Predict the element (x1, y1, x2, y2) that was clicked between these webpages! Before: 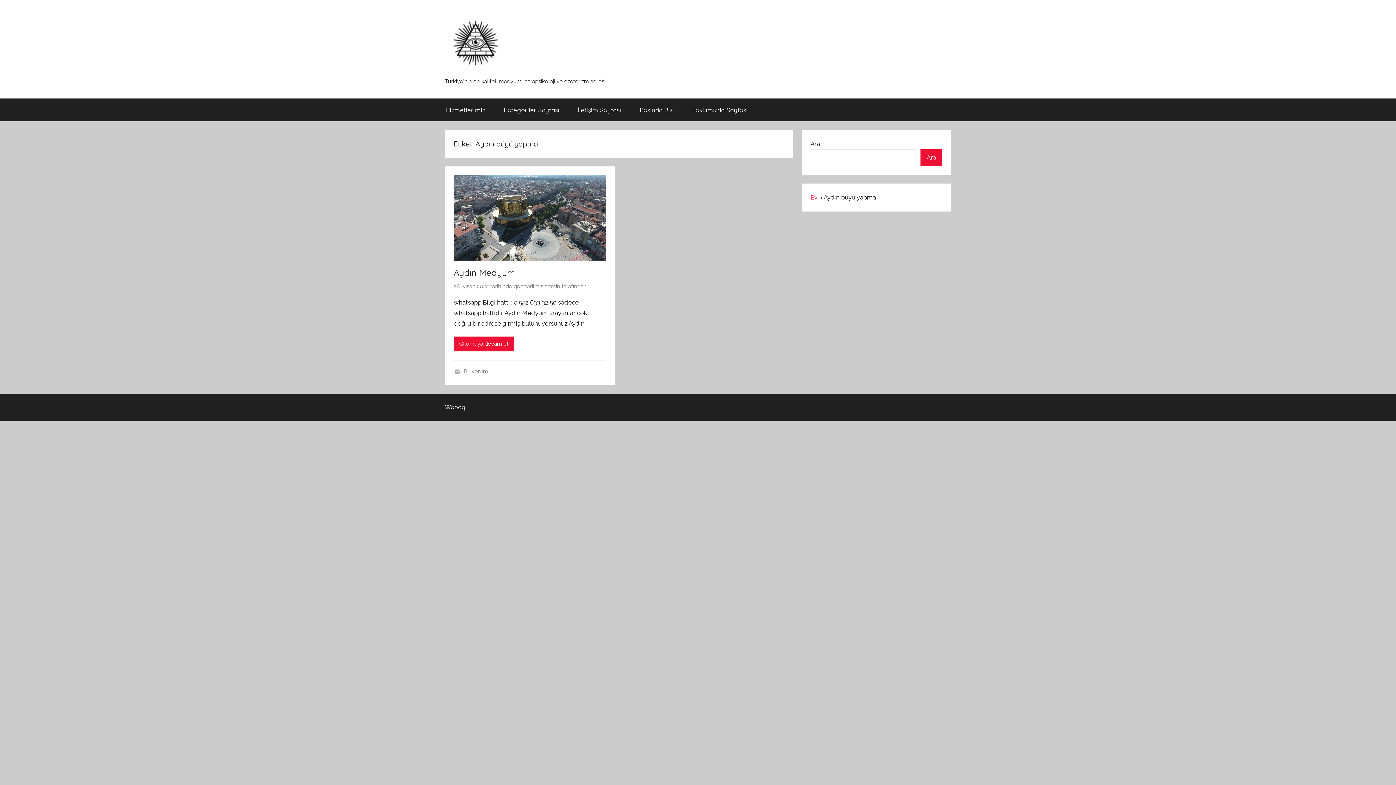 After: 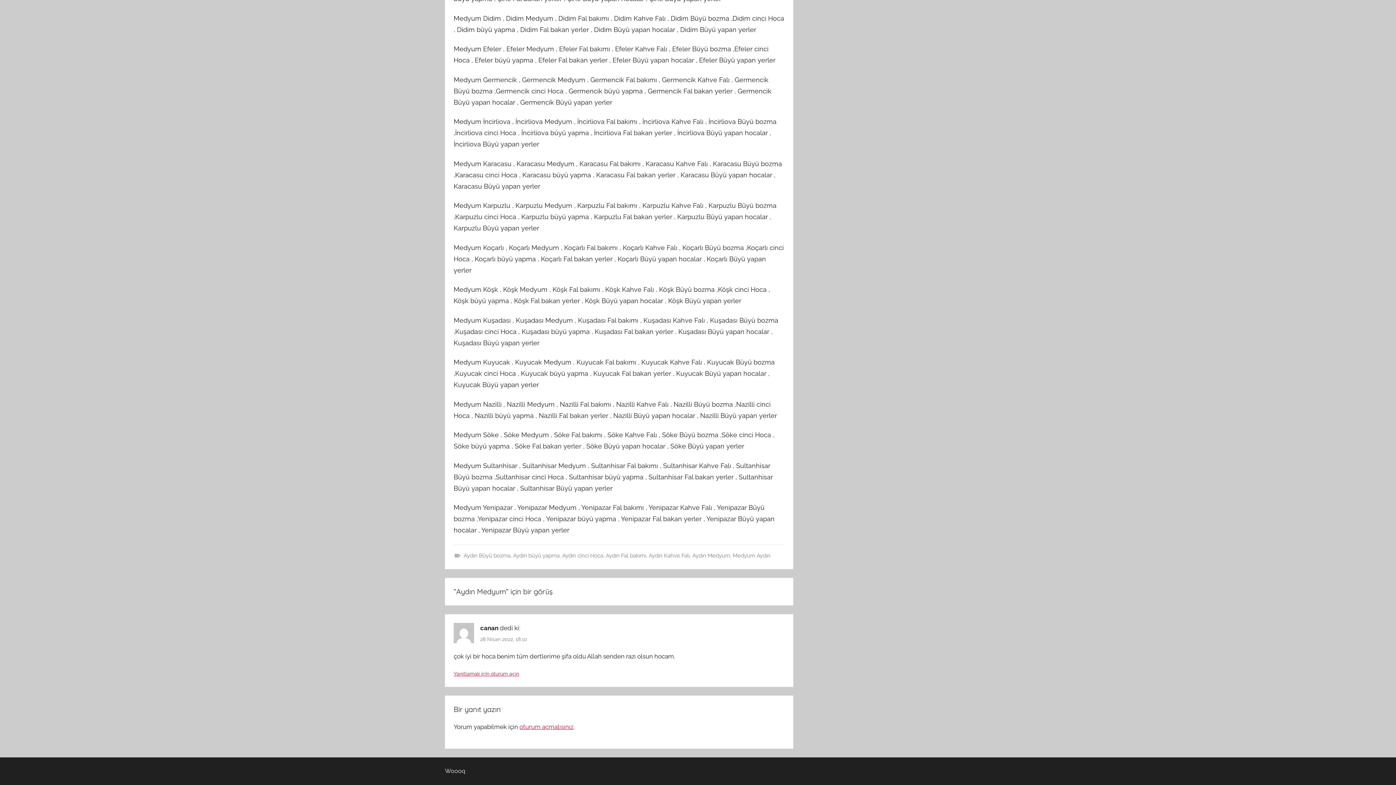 Action: label: Bir yorum bbox: (463, 368, 488, 374)